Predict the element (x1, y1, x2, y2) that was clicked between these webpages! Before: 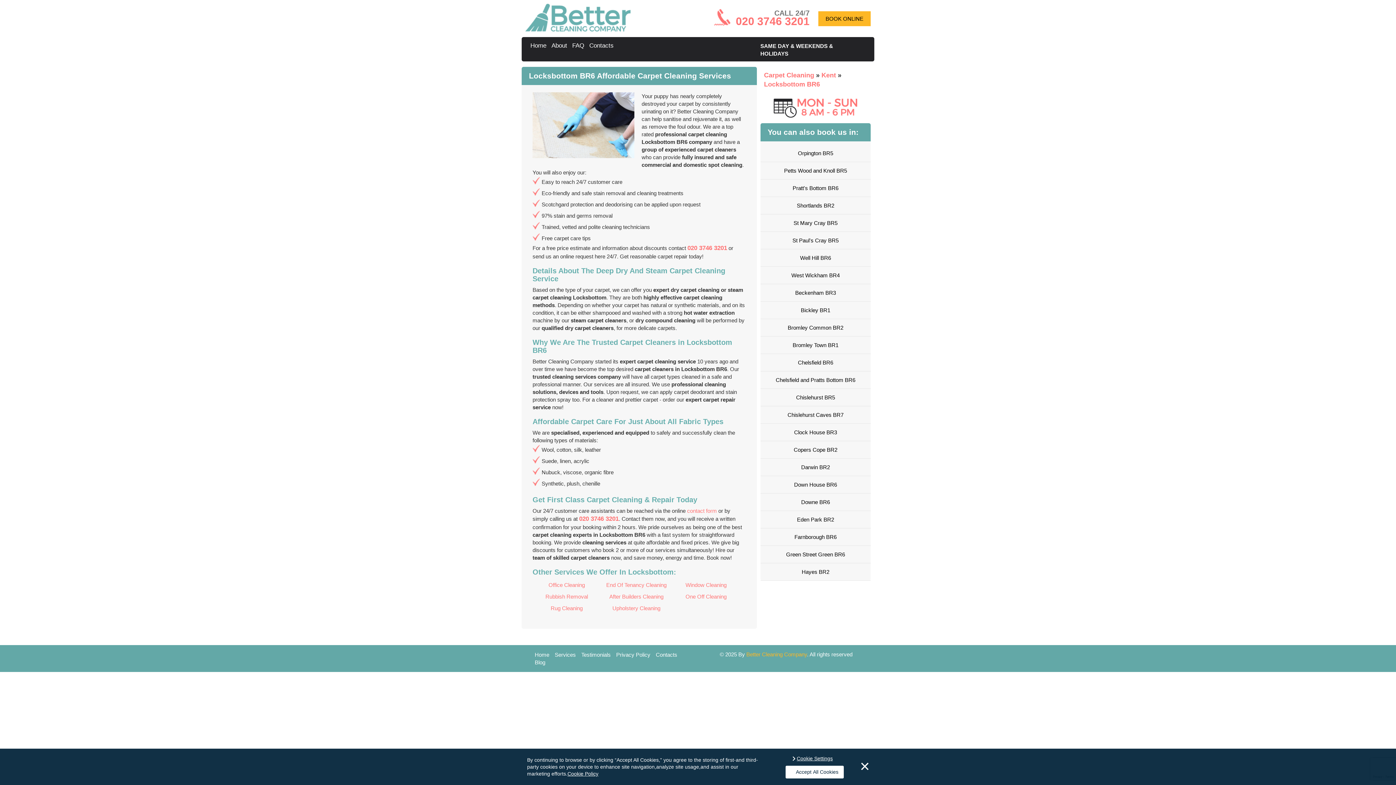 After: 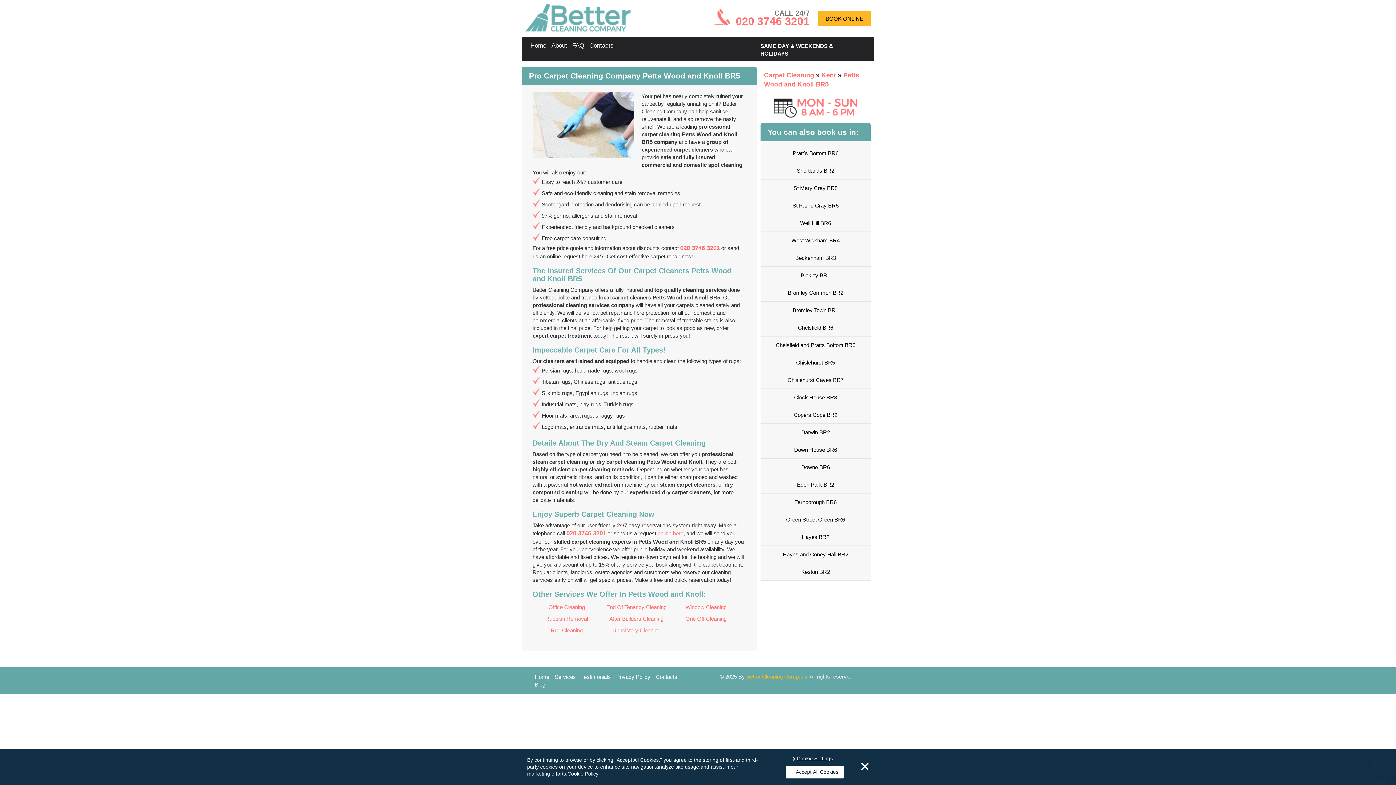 Action: label: Petts Wood and Knoll BR5 bbox: (760, 162, 870, 179)